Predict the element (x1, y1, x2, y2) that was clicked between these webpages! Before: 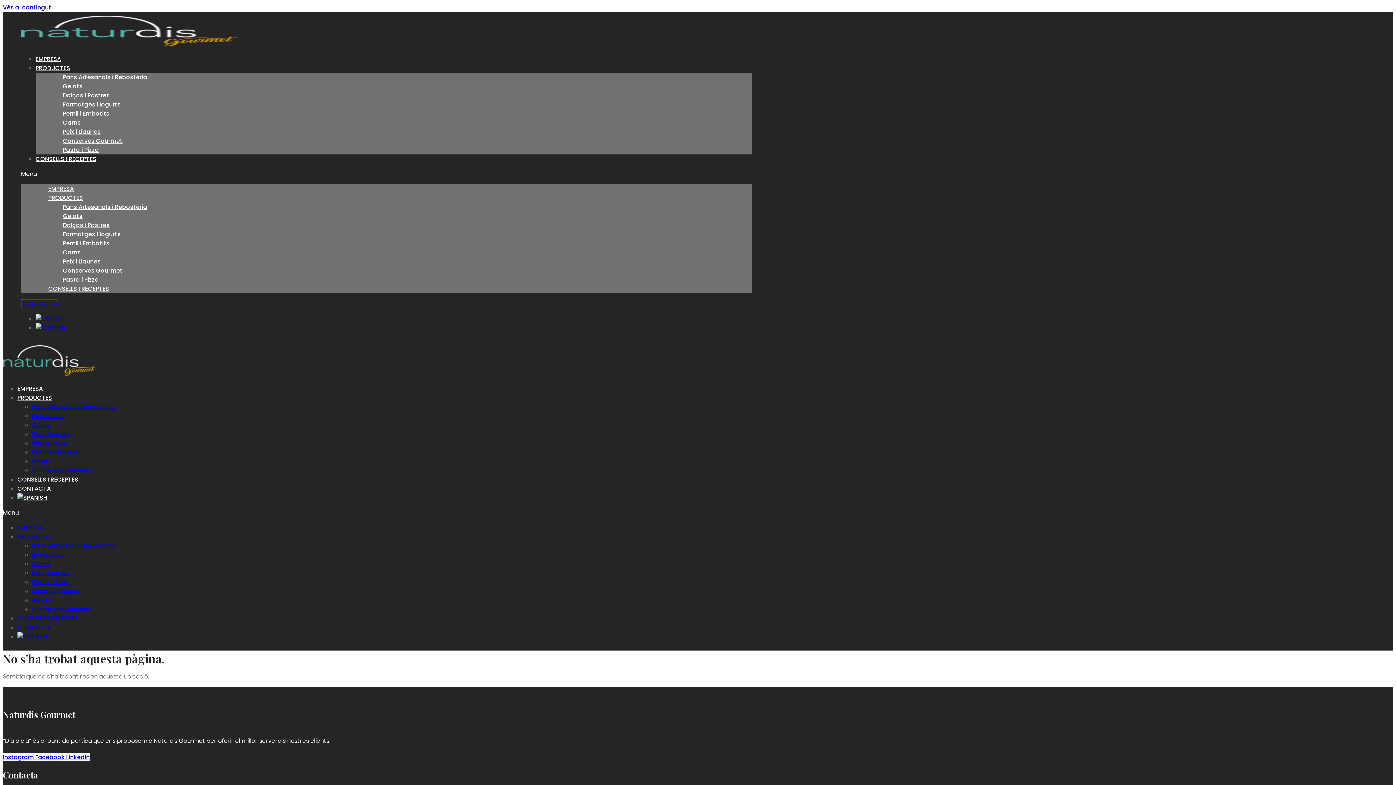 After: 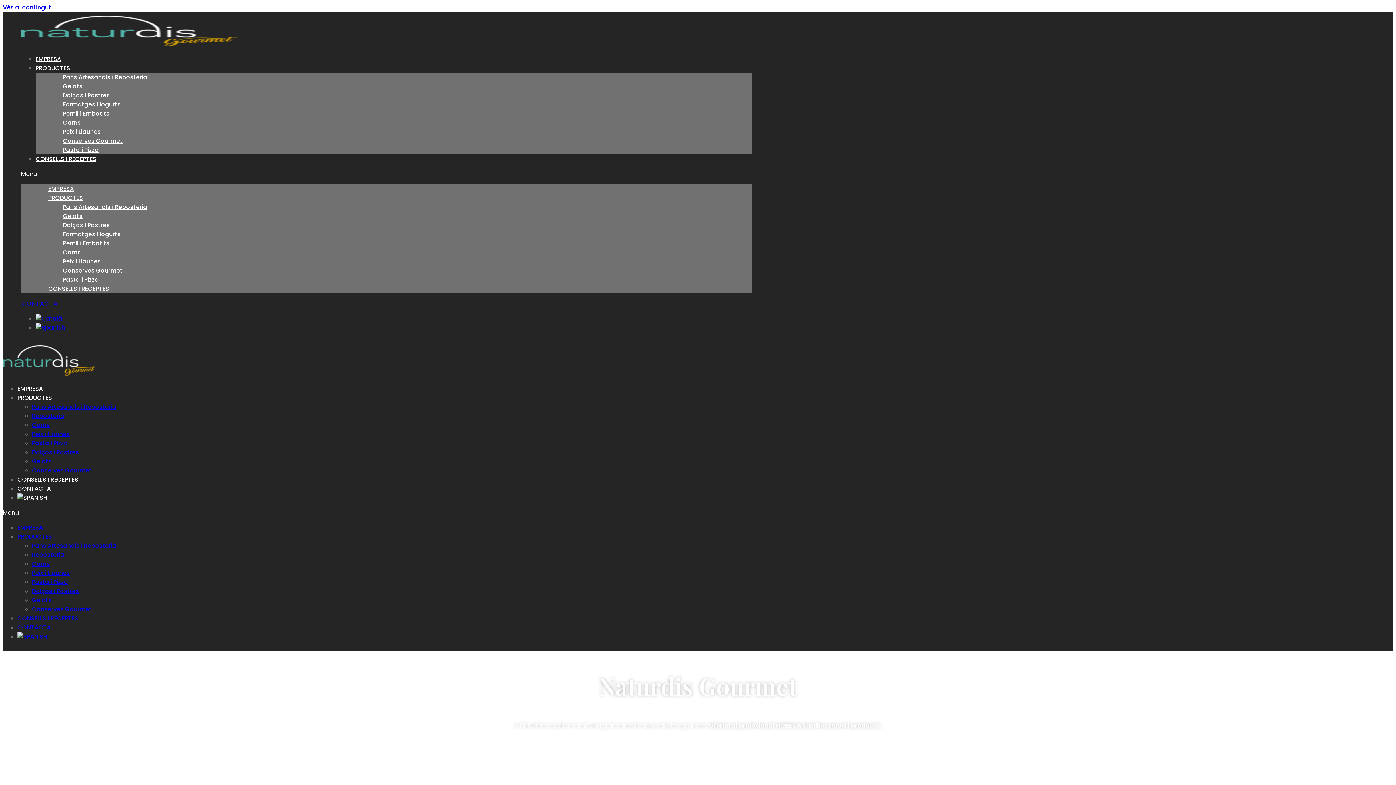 Action: bbox: (35, 314, 62, 322)